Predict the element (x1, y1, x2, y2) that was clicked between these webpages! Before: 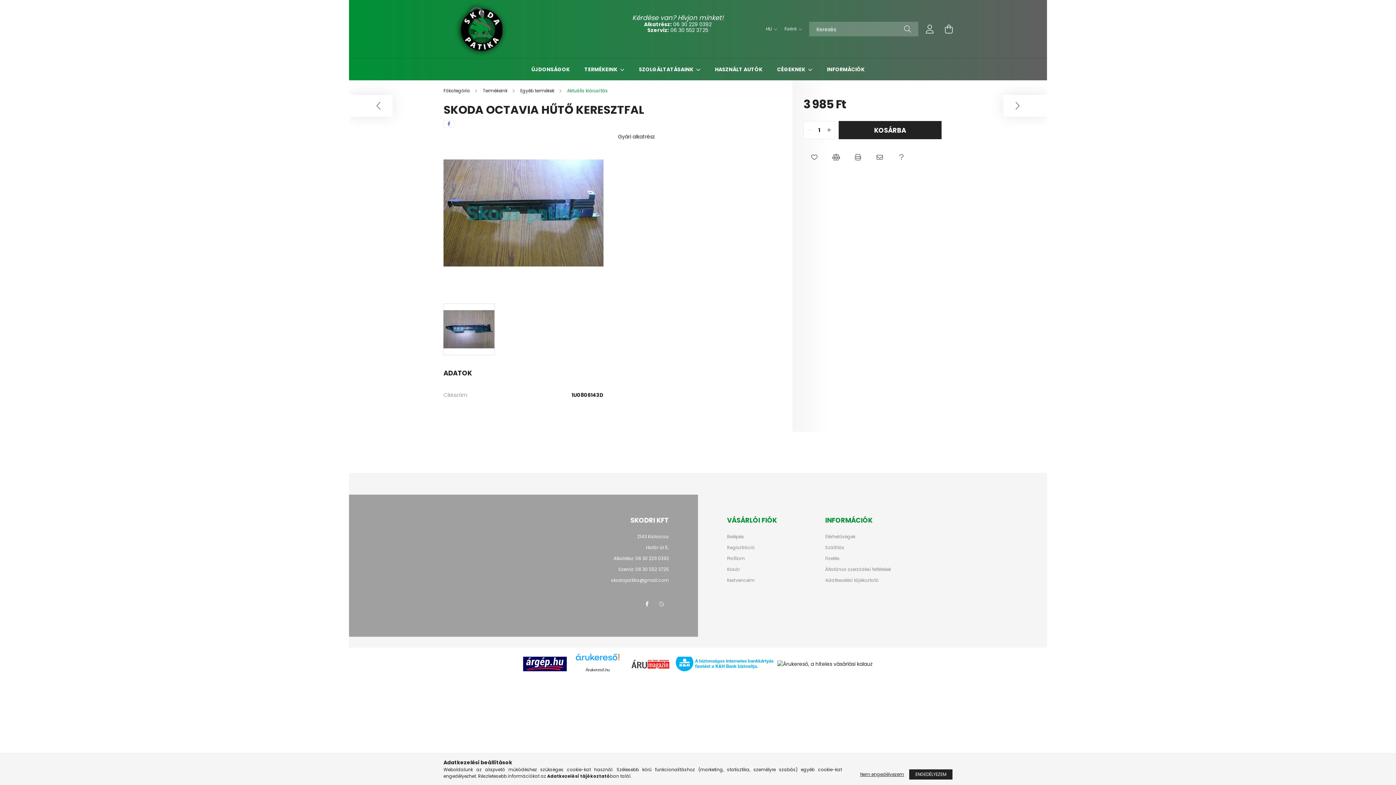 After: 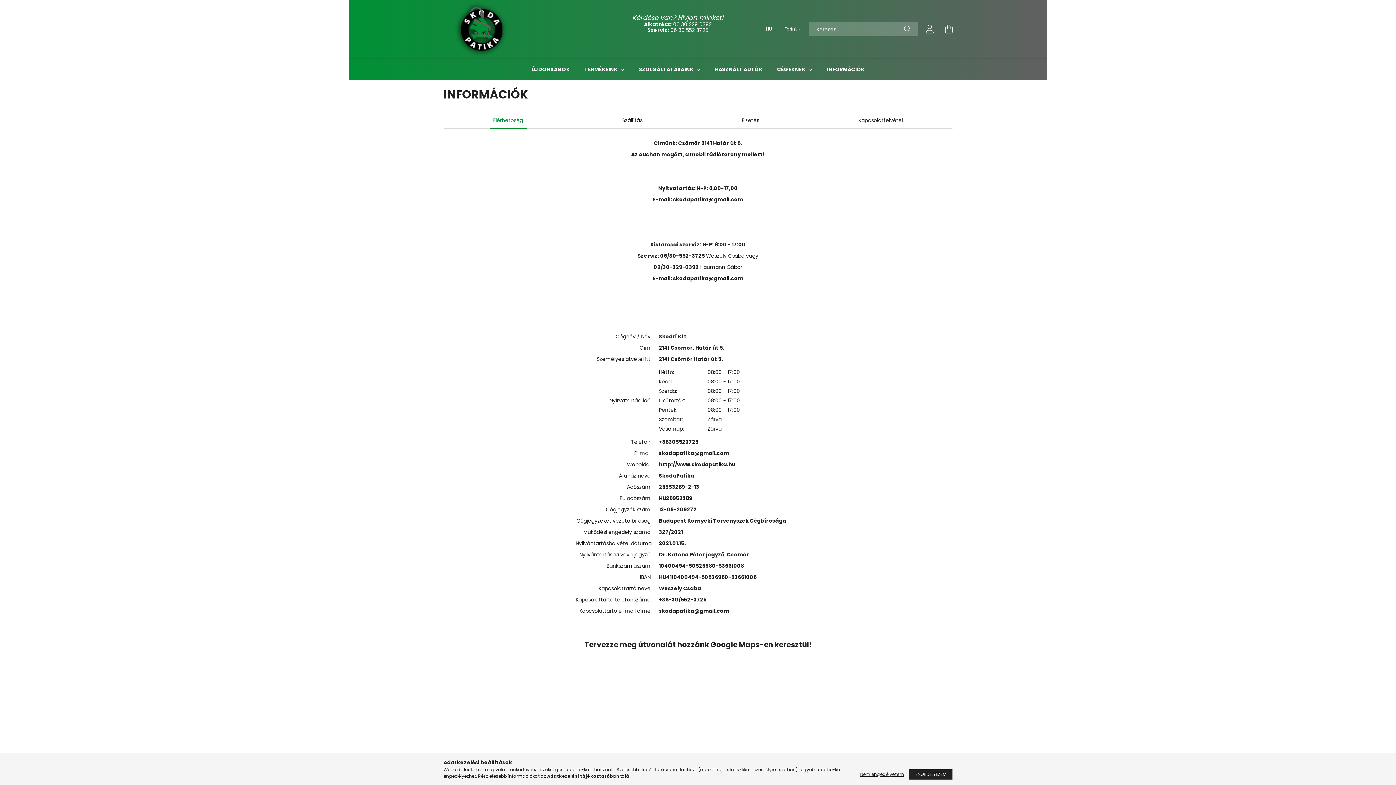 Action: label: Elérhetőségek bbox: (825, 534, 855, 539)